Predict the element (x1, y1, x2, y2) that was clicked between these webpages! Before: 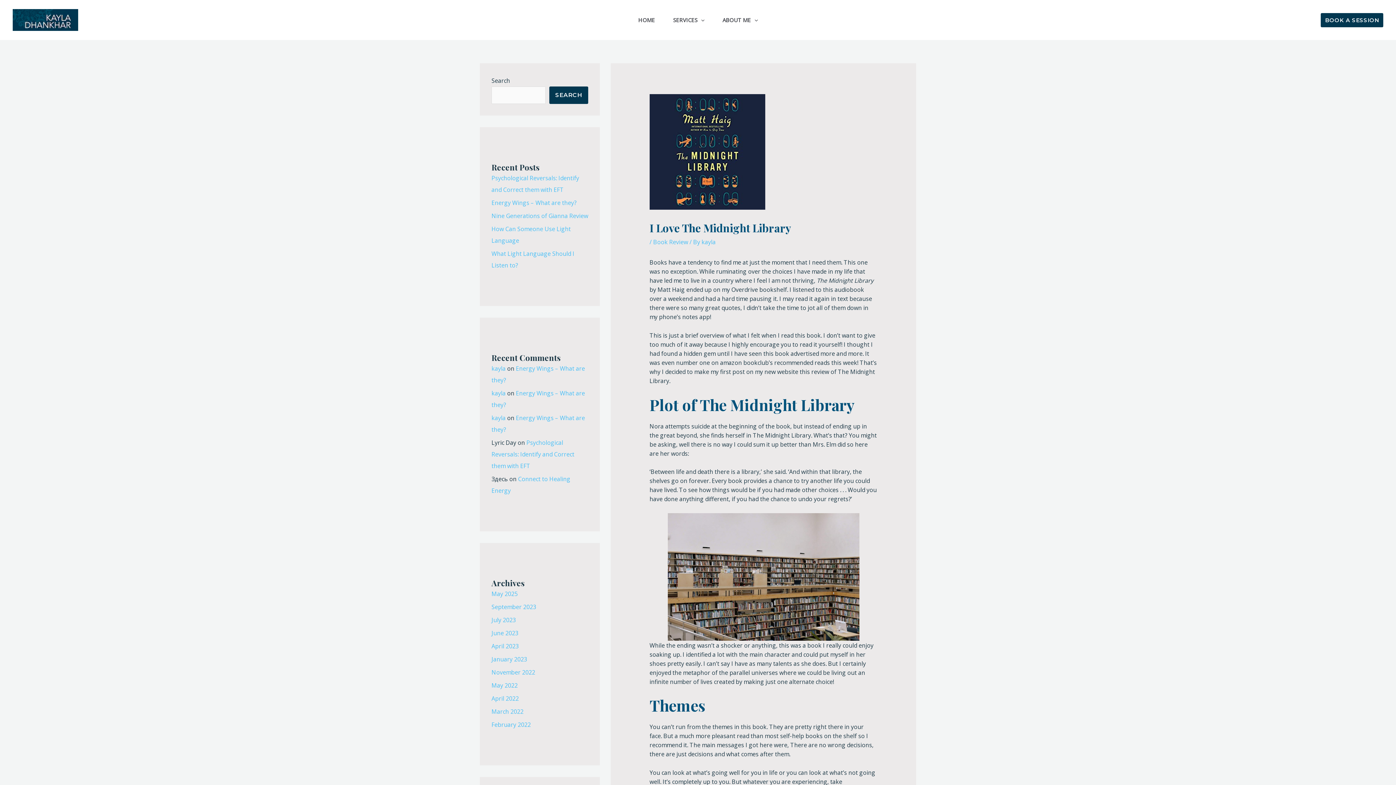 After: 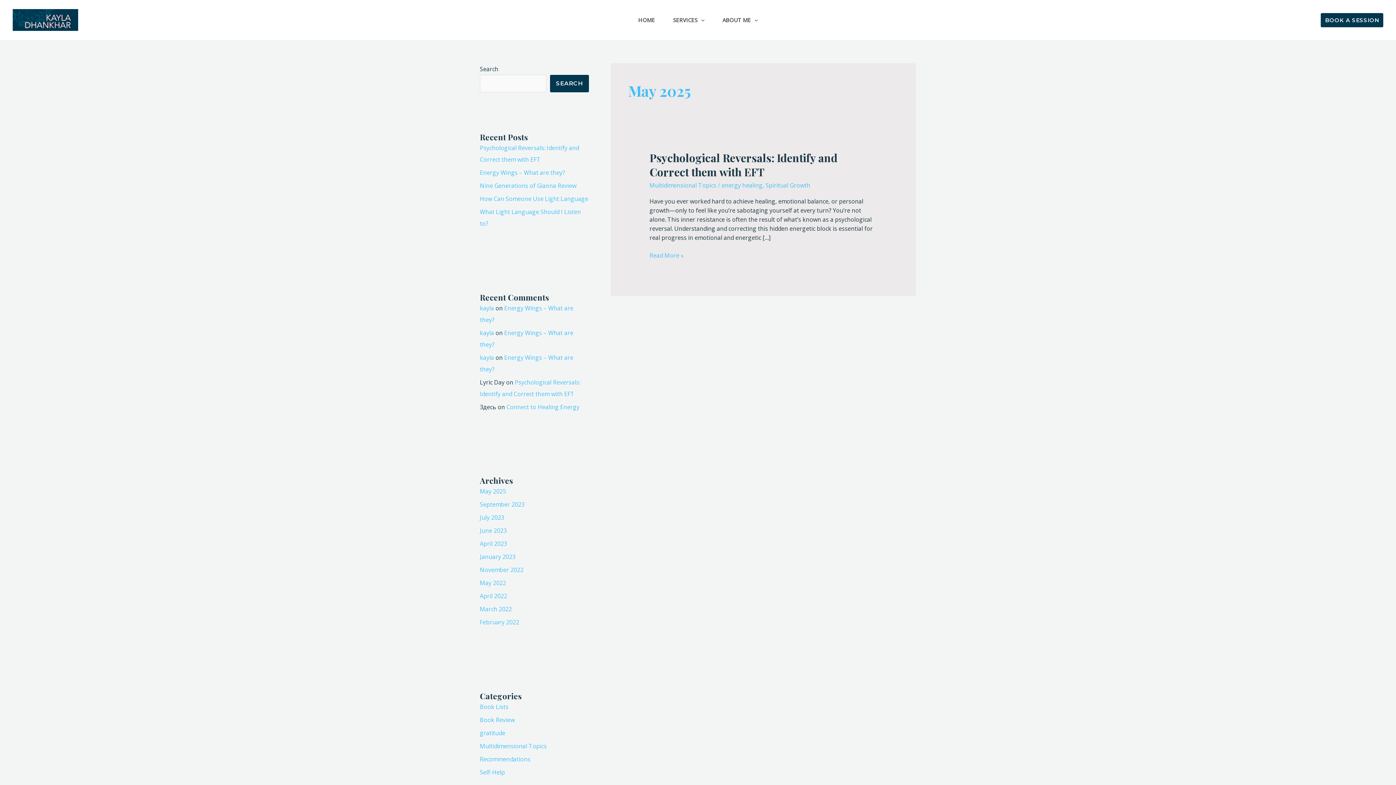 Action: label: May 2025 bbox: (491, 590, 517, 598)